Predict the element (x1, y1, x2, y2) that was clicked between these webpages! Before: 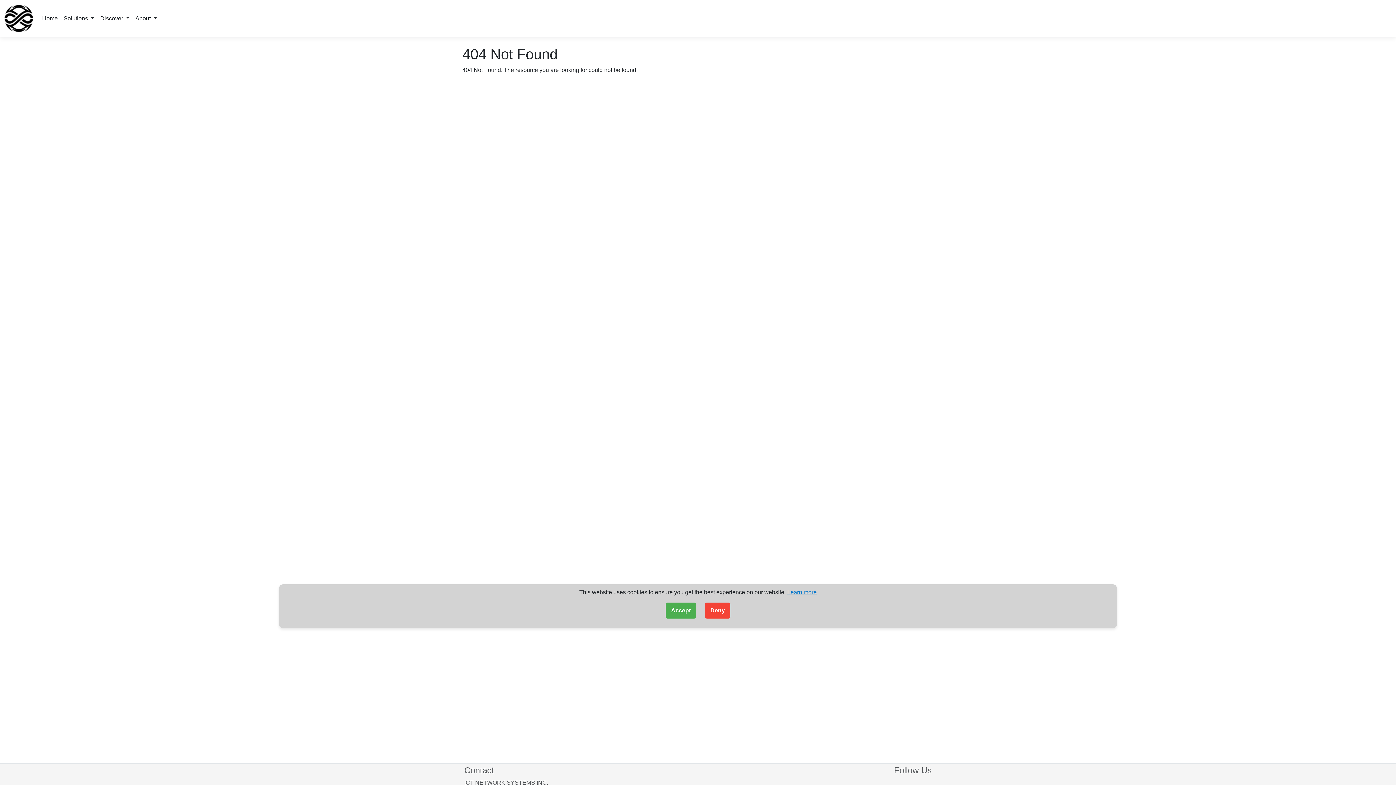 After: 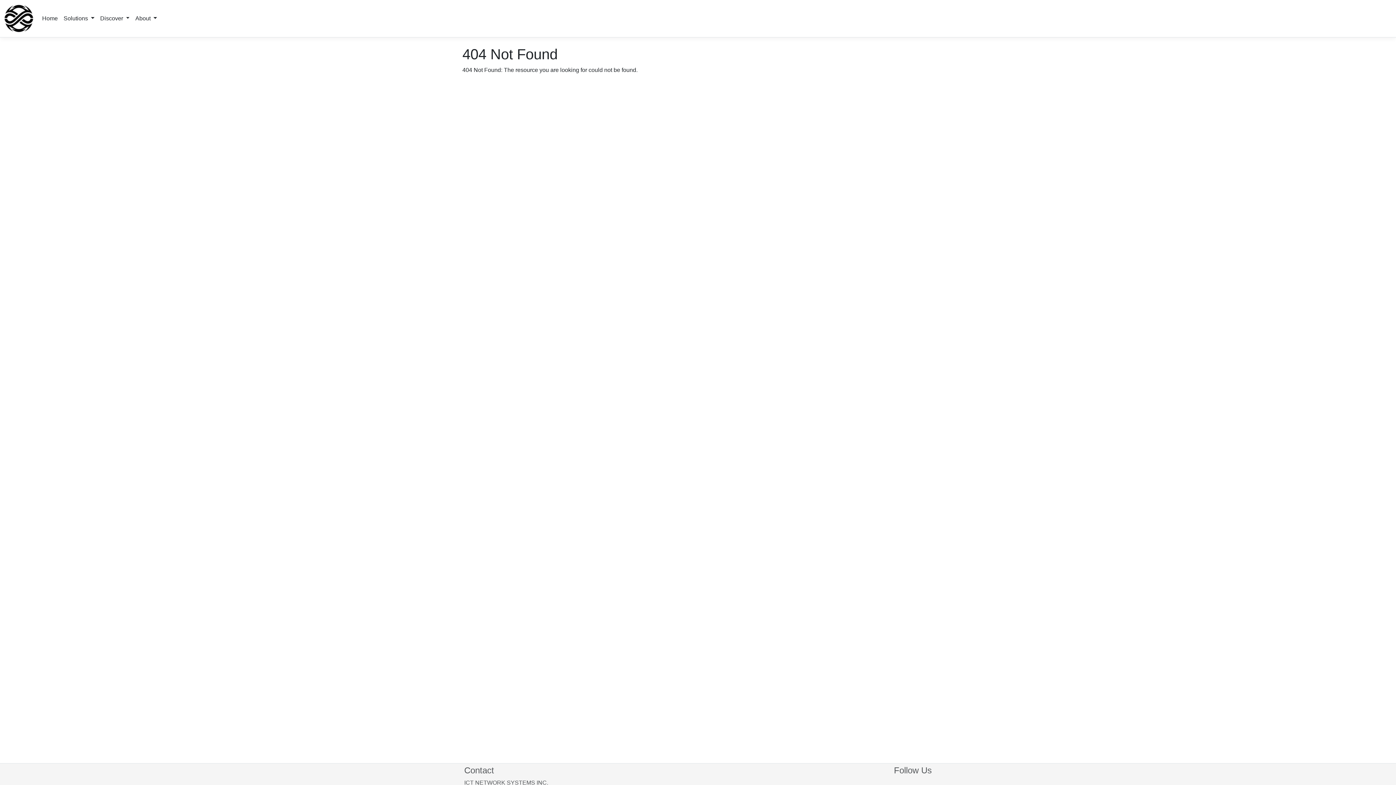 Action: bbox: (665, 602, 696, 618) label: Accept